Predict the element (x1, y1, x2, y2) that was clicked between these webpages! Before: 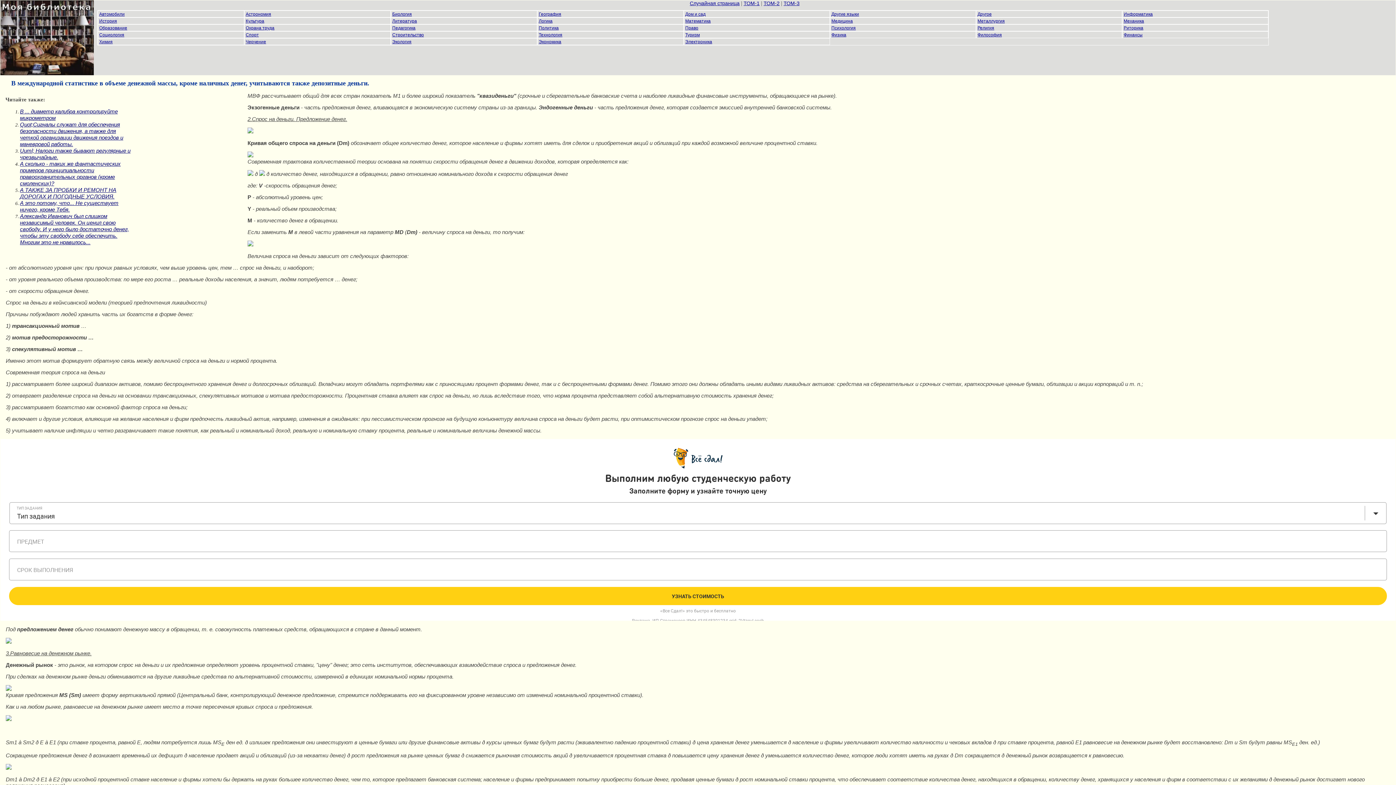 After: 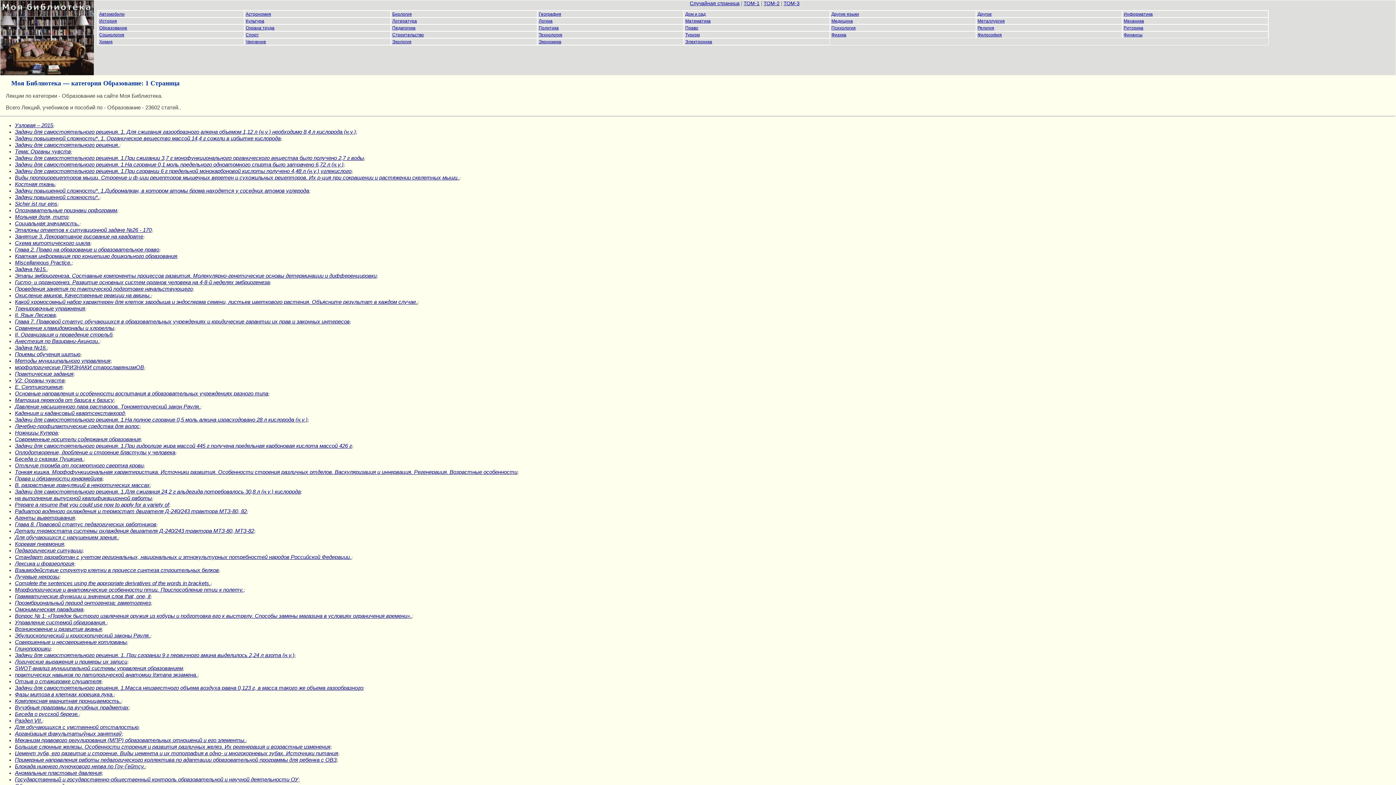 Action: bbox: (99, 25, 127, 30) label: Образование